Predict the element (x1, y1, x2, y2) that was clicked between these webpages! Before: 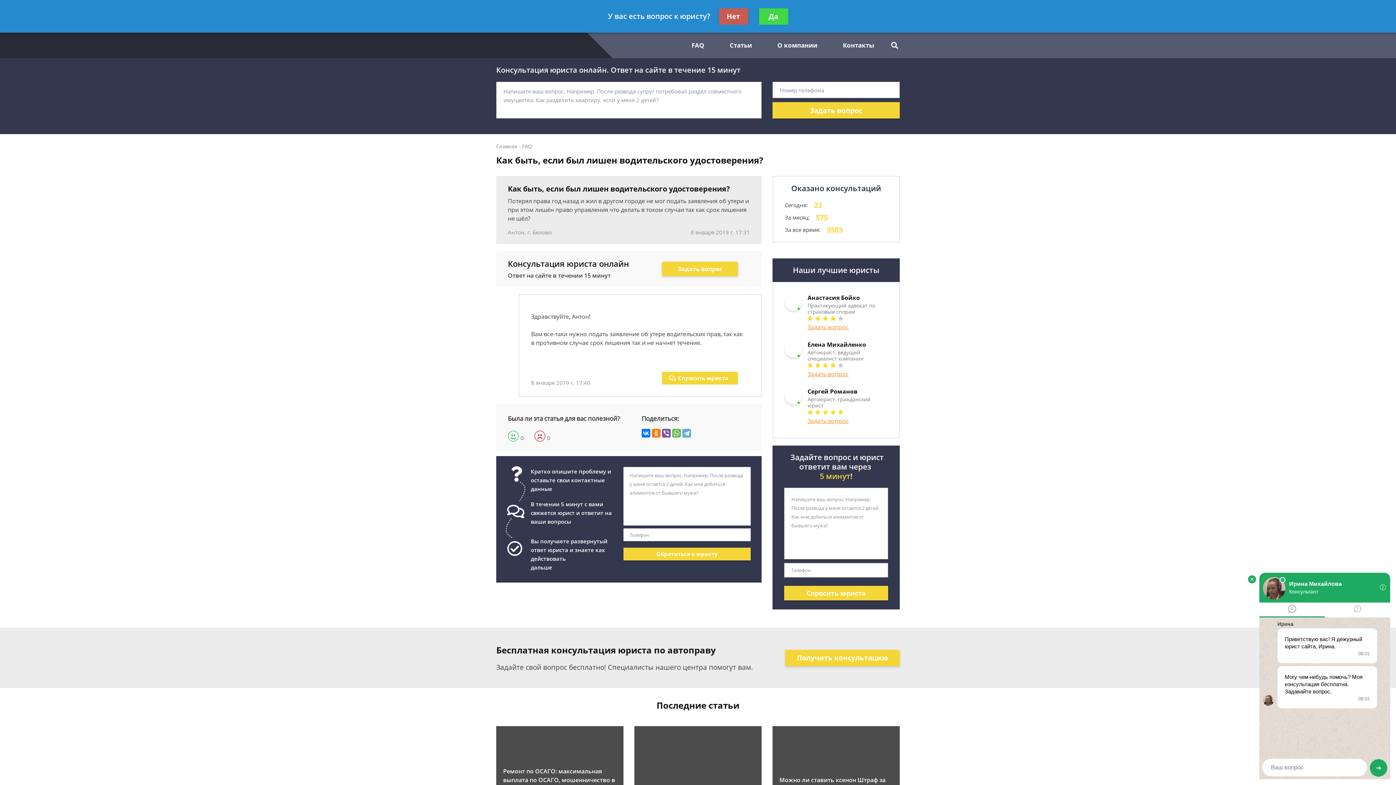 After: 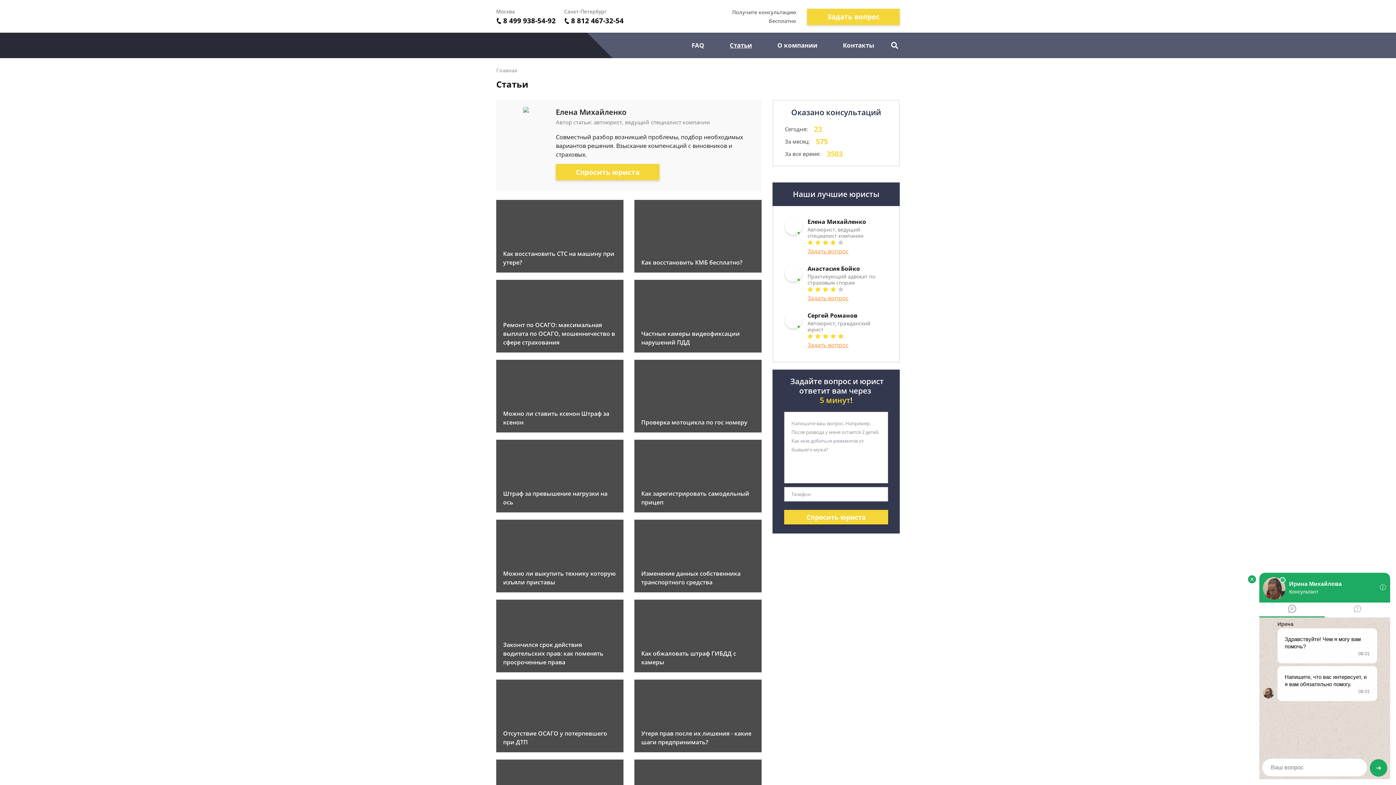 Action: label: Статьи bbox: (717, 32, 764, 58)